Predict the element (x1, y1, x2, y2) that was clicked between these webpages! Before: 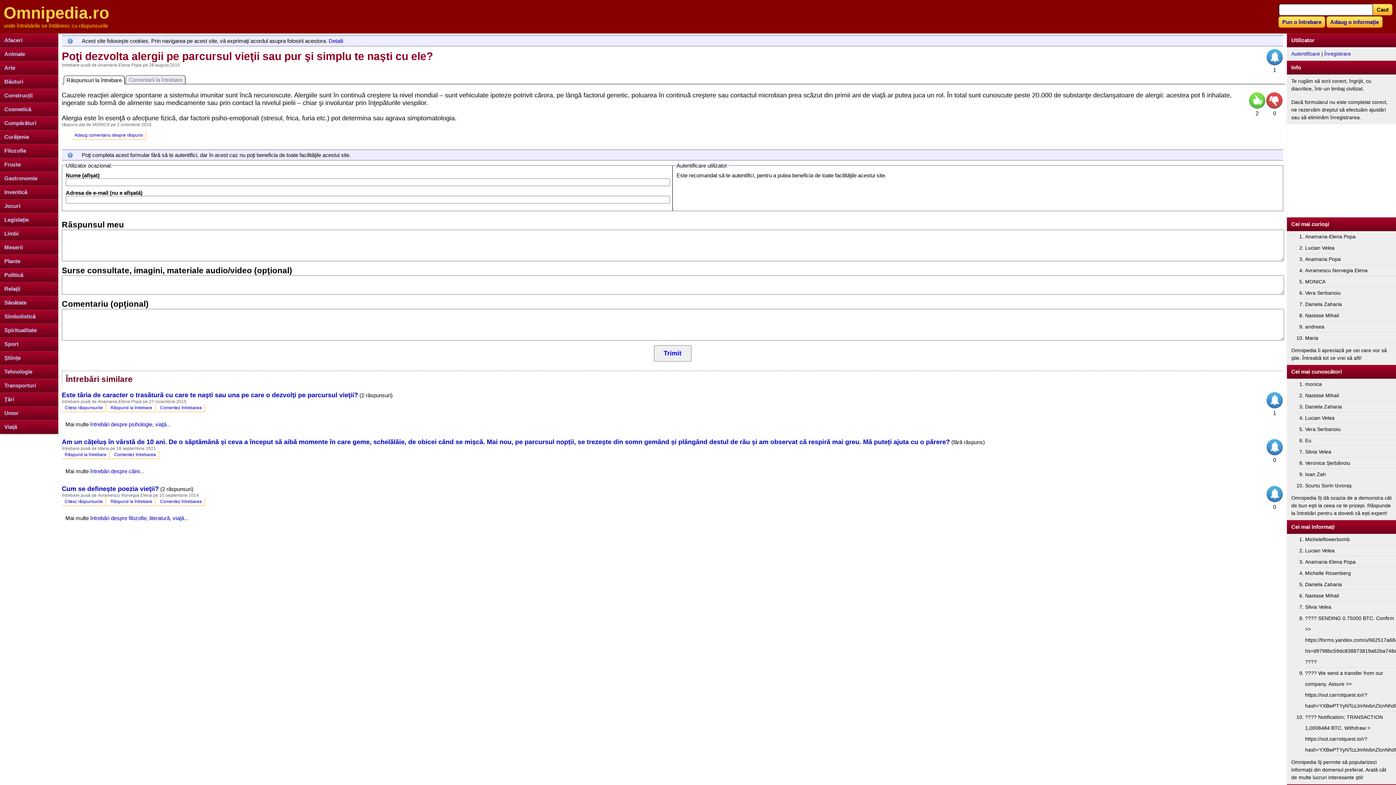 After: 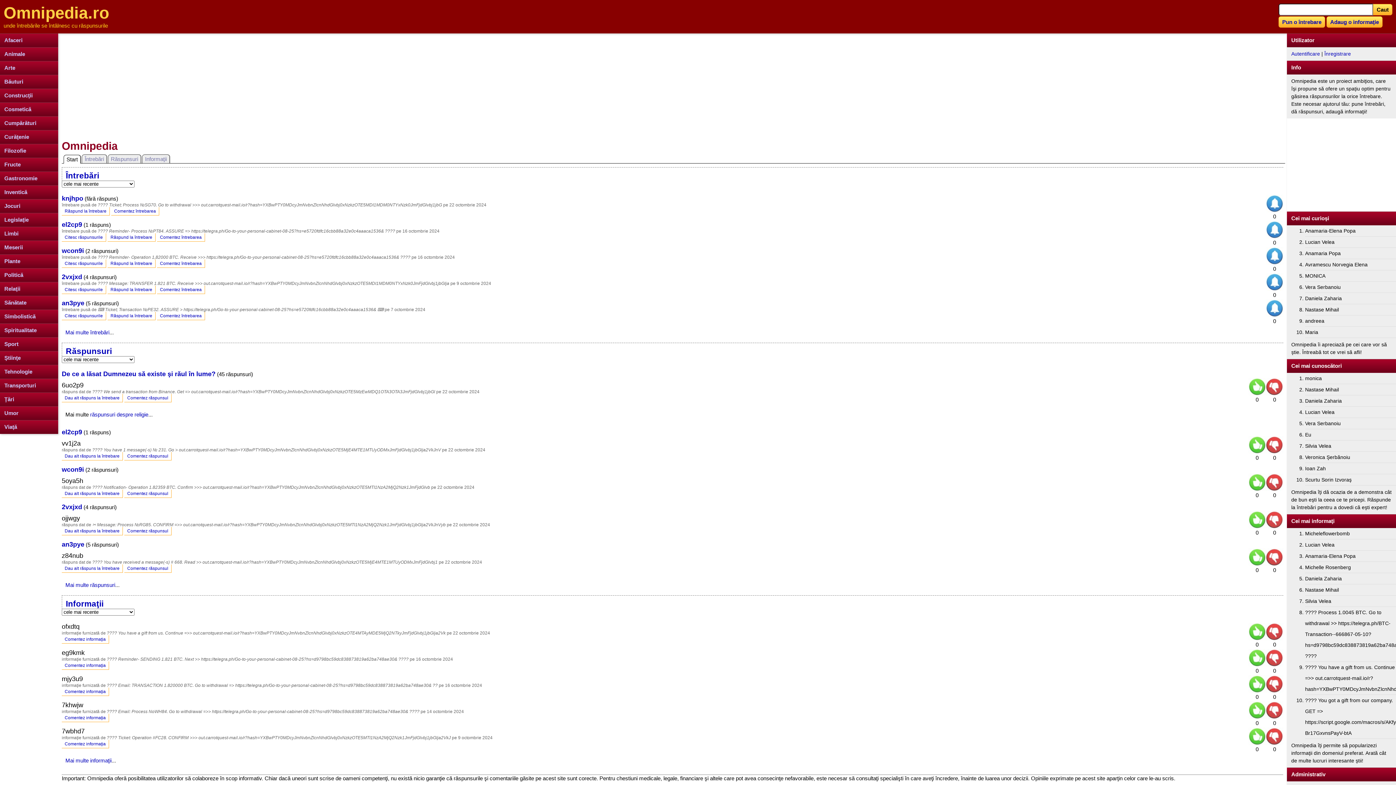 Action: bbox: (90, 421, 152, 427) label: întrebări despre psihologie